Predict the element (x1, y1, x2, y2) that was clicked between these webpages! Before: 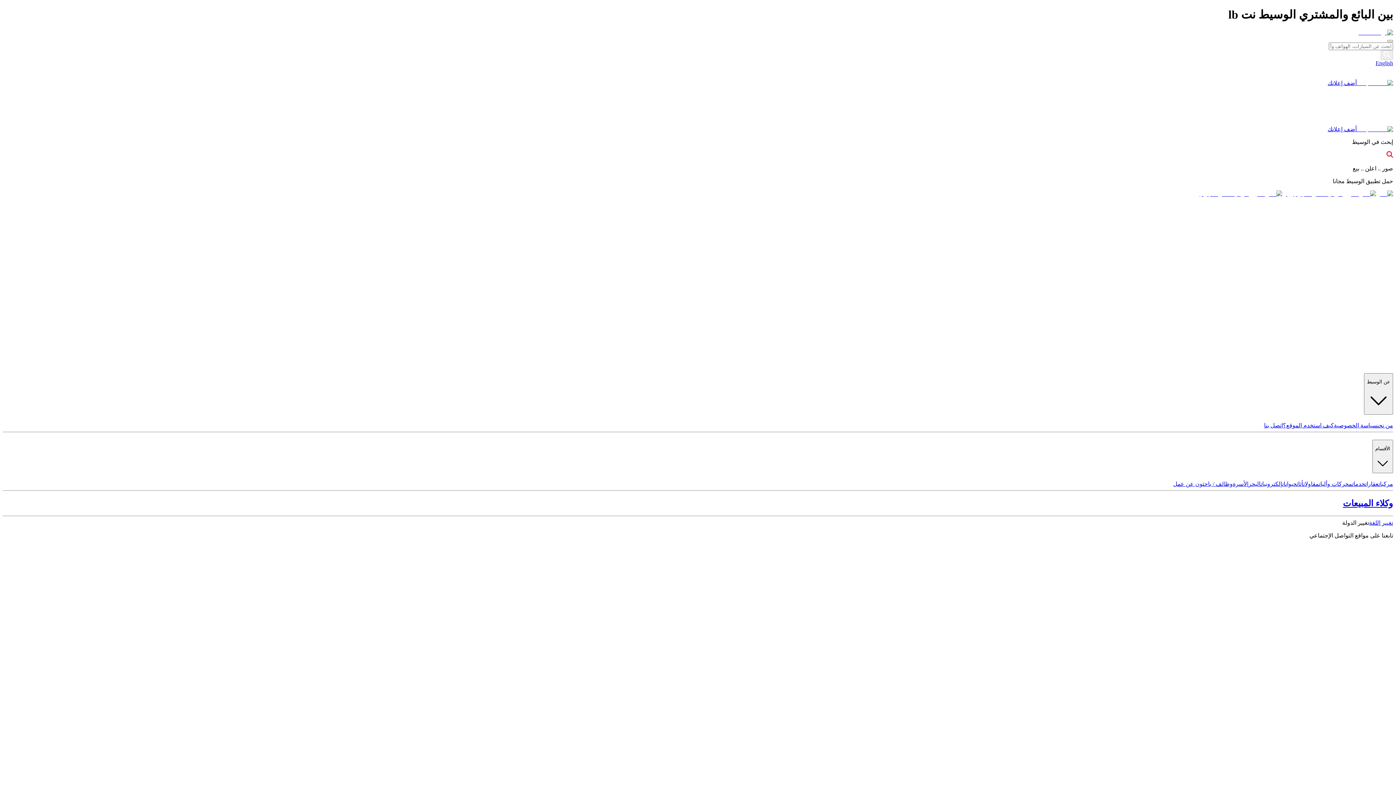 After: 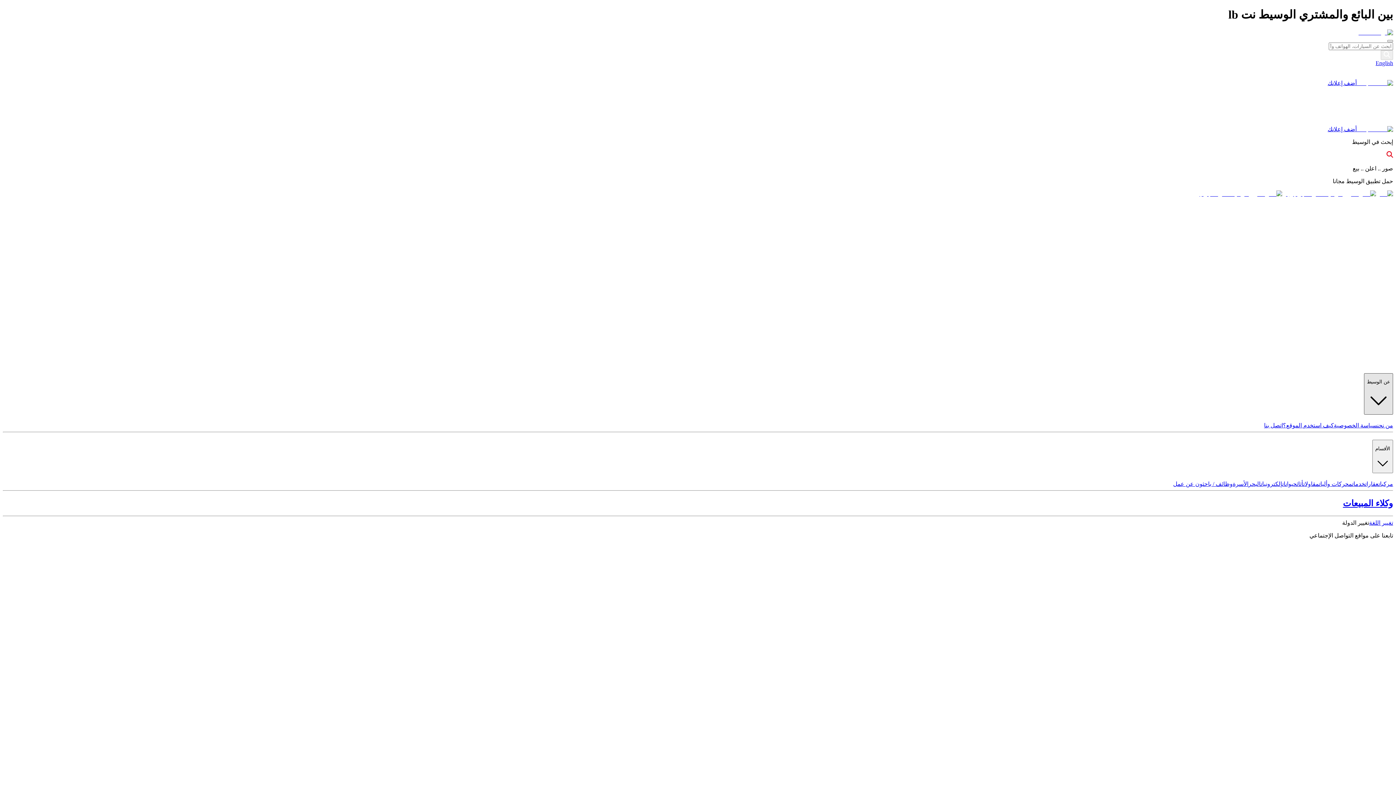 Action: bbox: (1364, 373, 1393, 415) label: عن الوسيط